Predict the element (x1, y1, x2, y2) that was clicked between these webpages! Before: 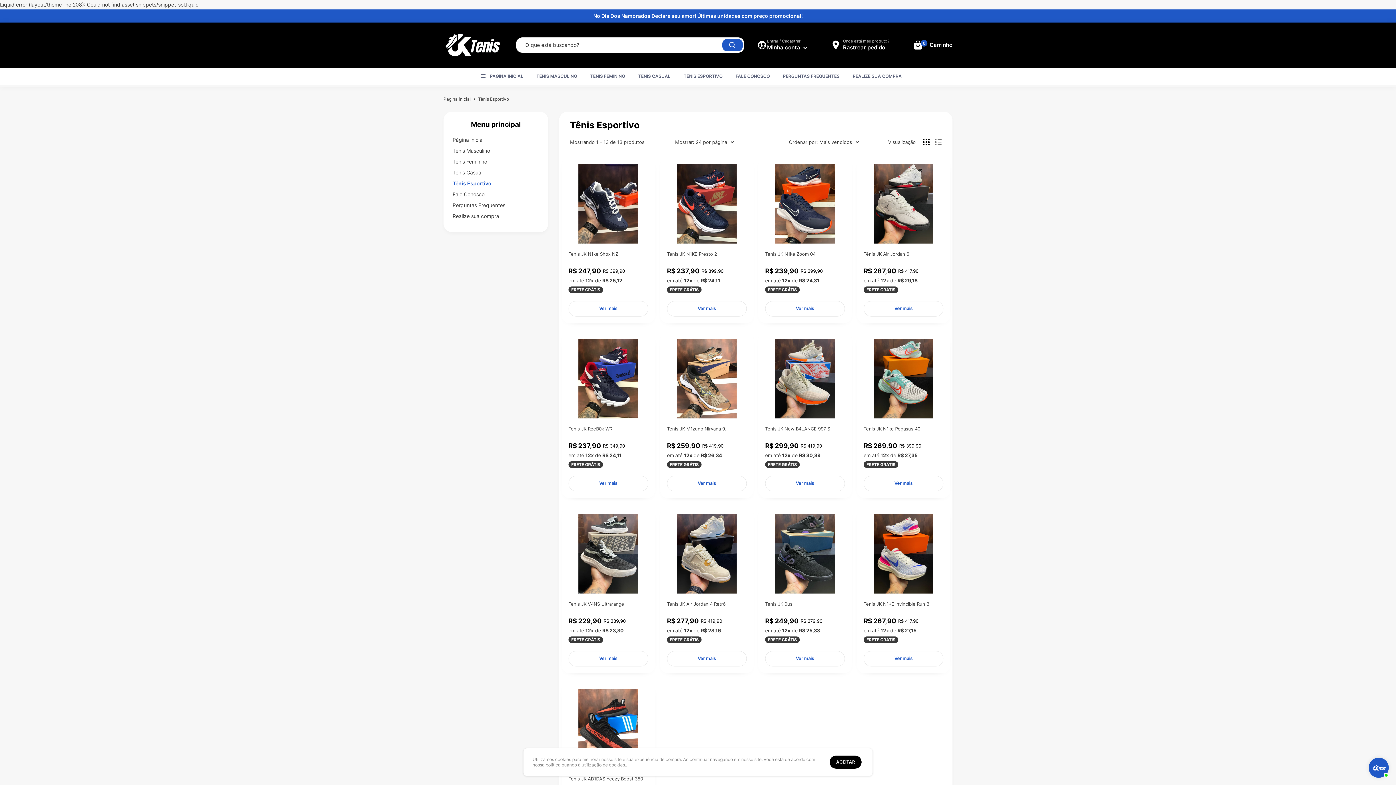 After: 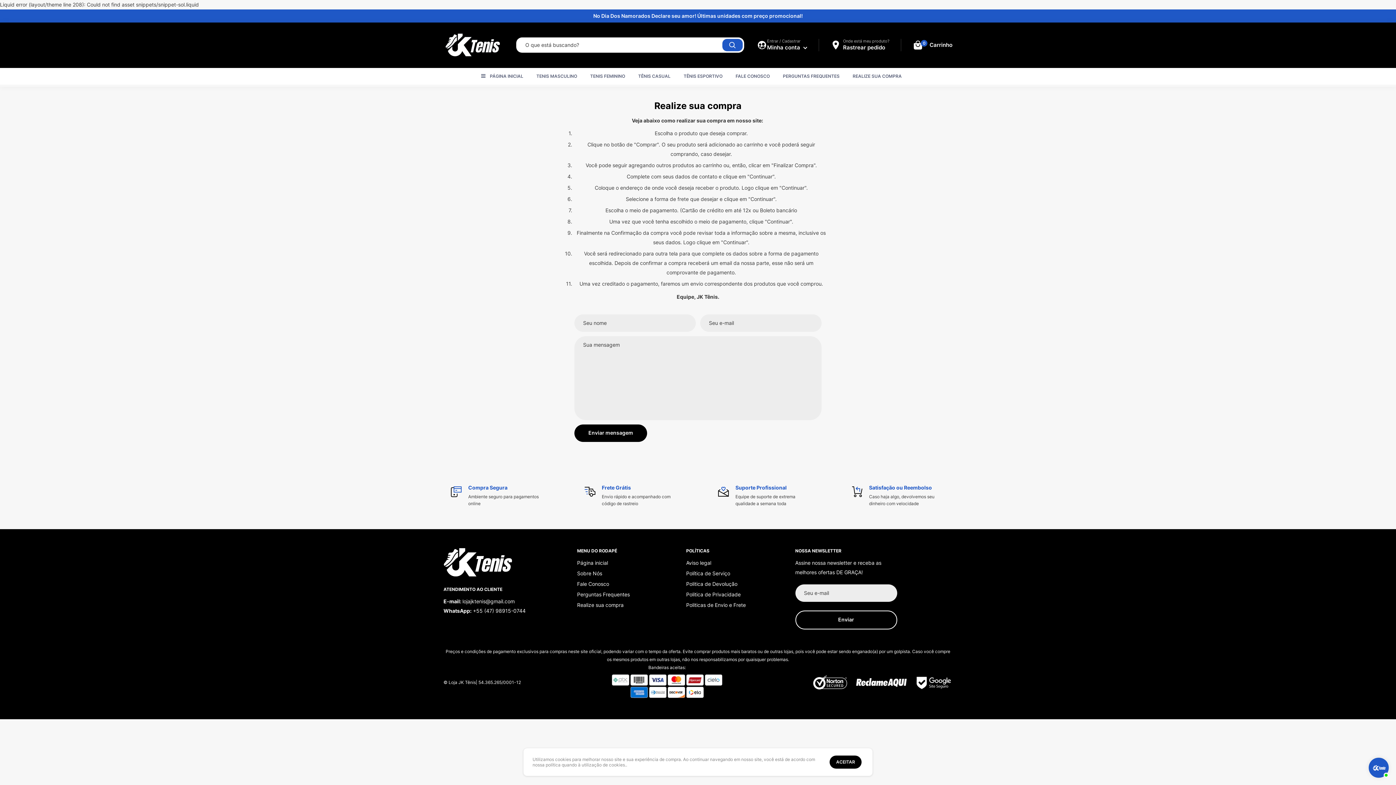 Action: label: Realize sua compra bbox: (452, 210, 539, 221)